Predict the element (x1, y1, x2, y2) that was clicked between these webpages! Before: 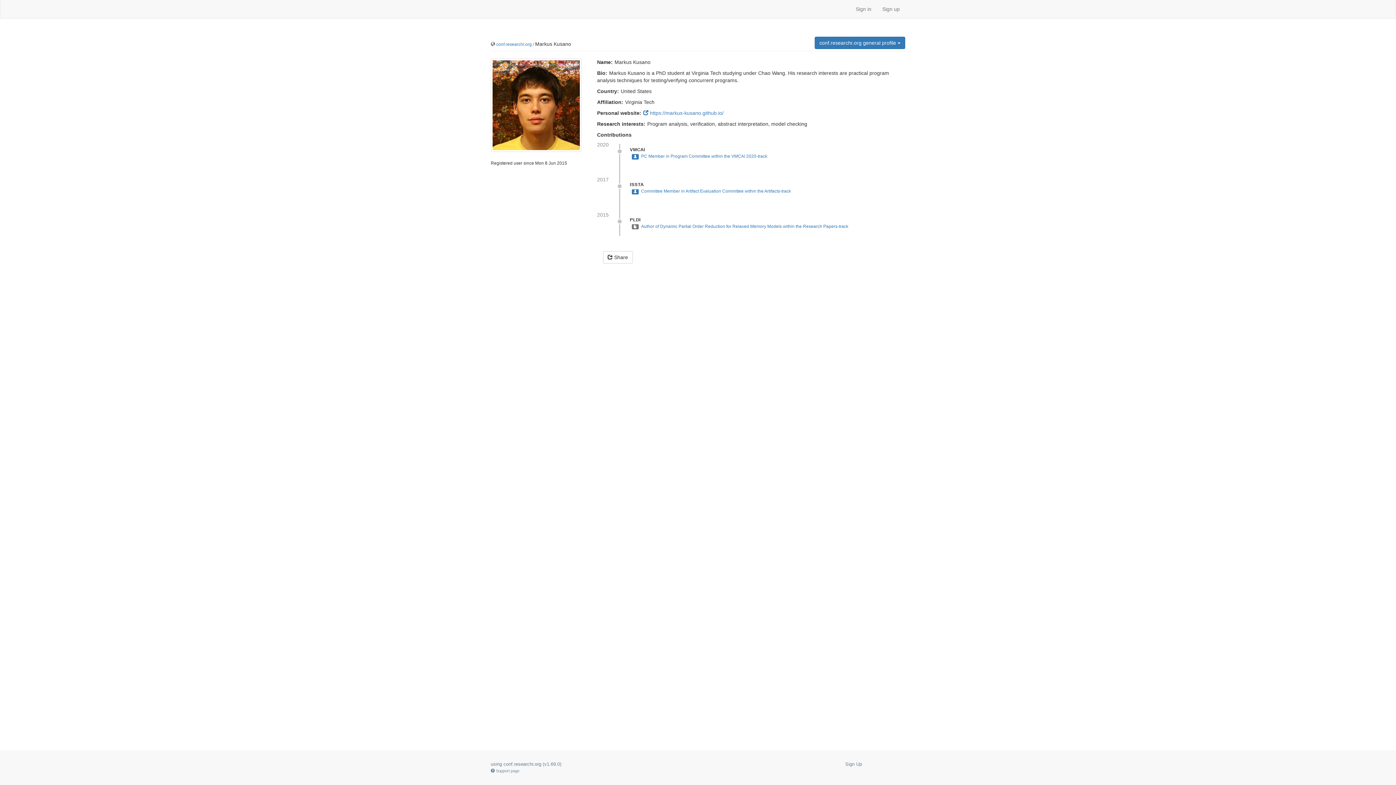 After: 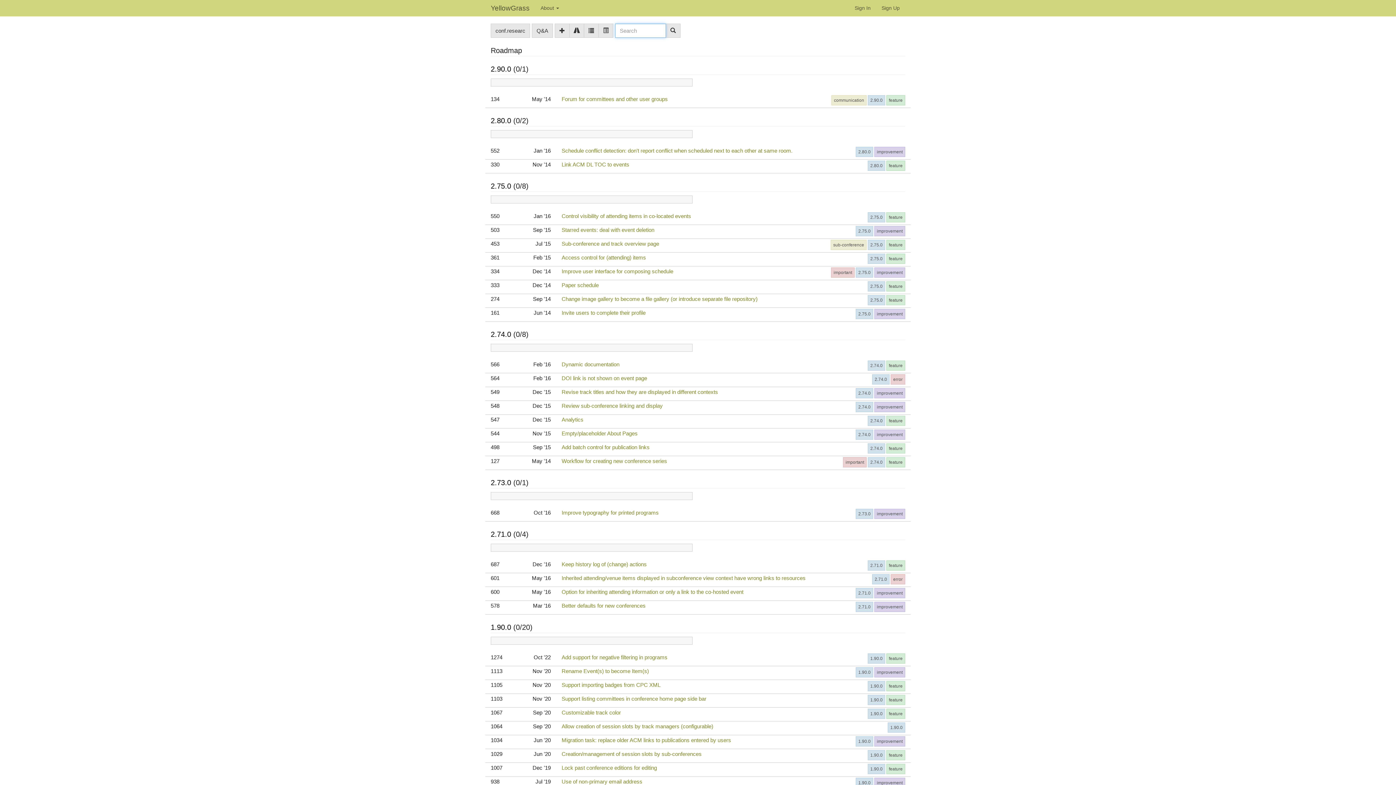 Action: label: v1.69.0 bbox: (544, 761, 560, 767)